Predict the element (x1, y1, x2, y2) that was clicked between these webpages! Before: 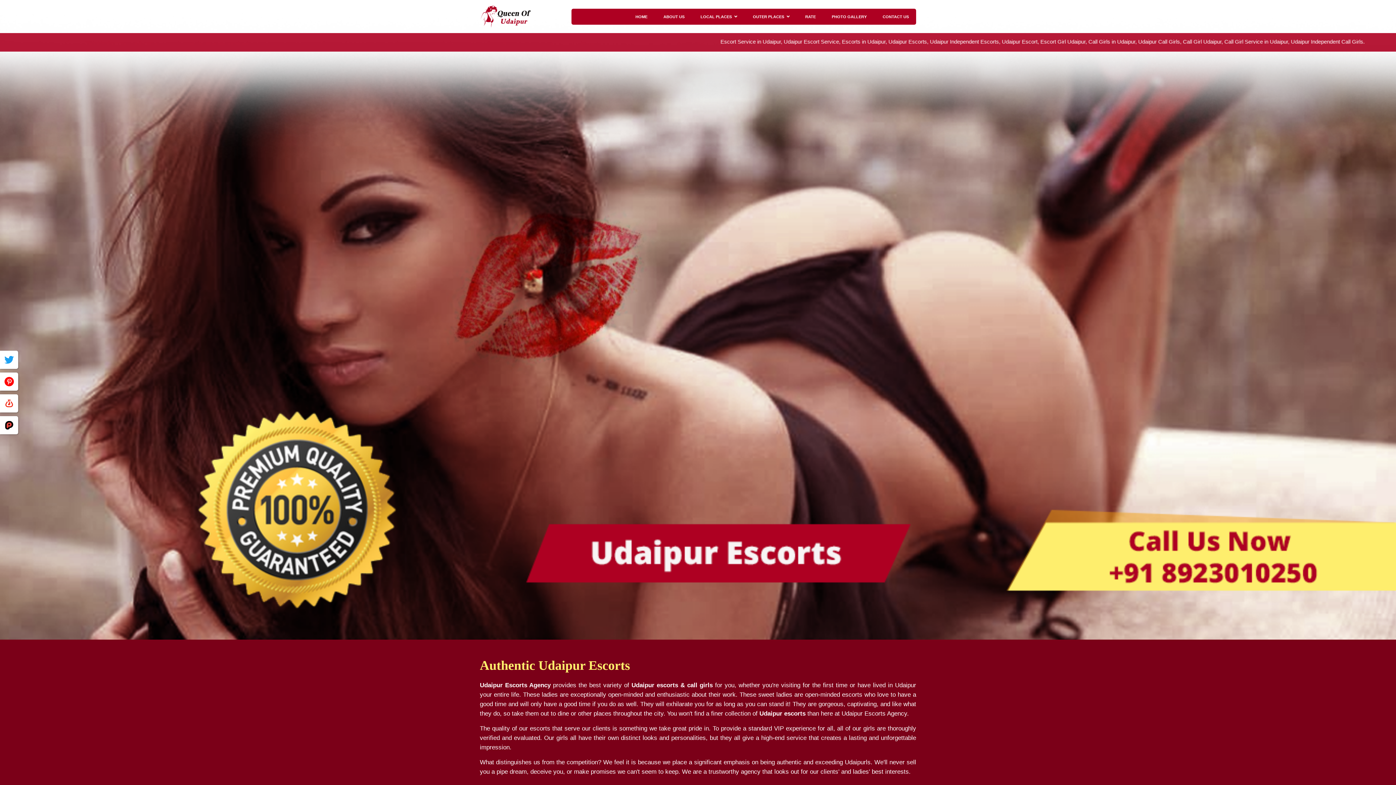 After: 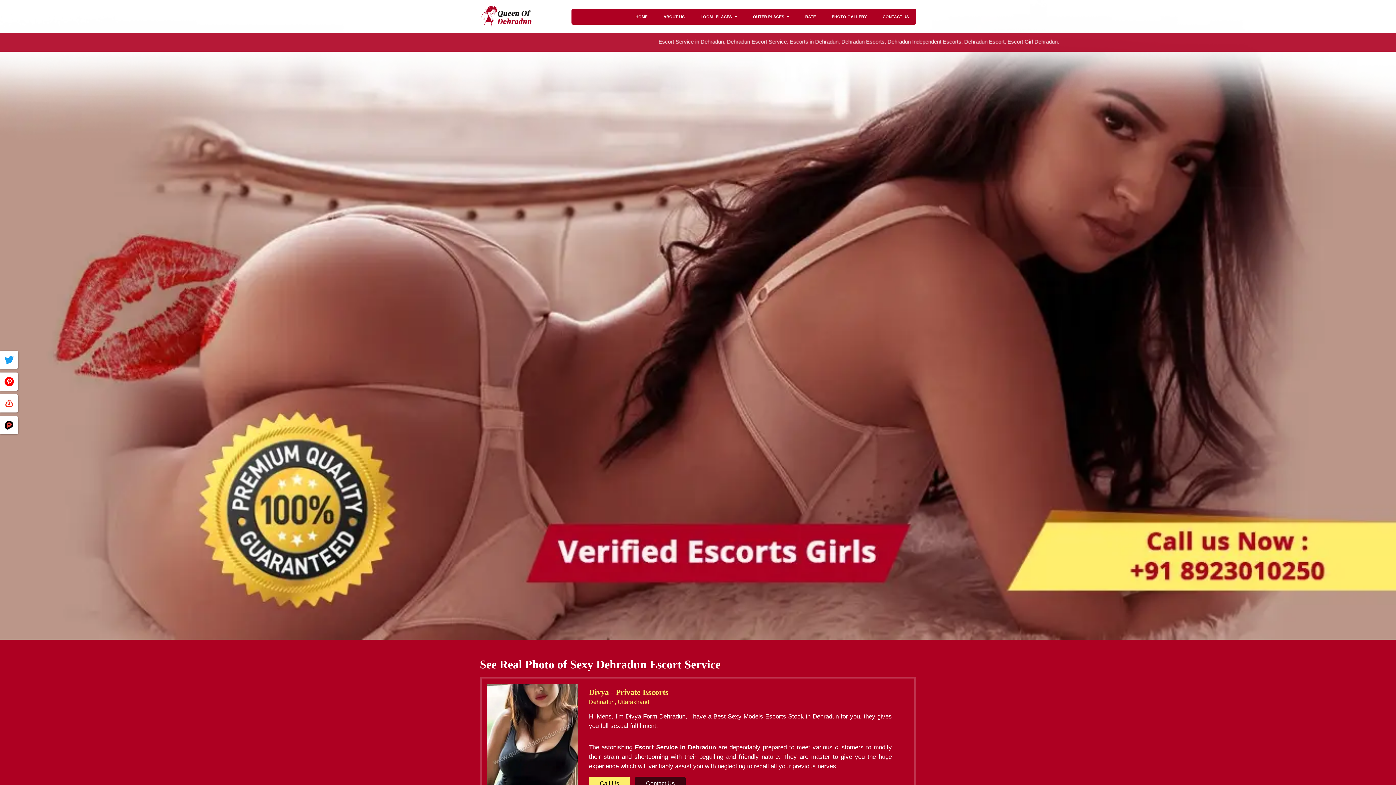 Action: bbox: (480, 22, 532, 29)